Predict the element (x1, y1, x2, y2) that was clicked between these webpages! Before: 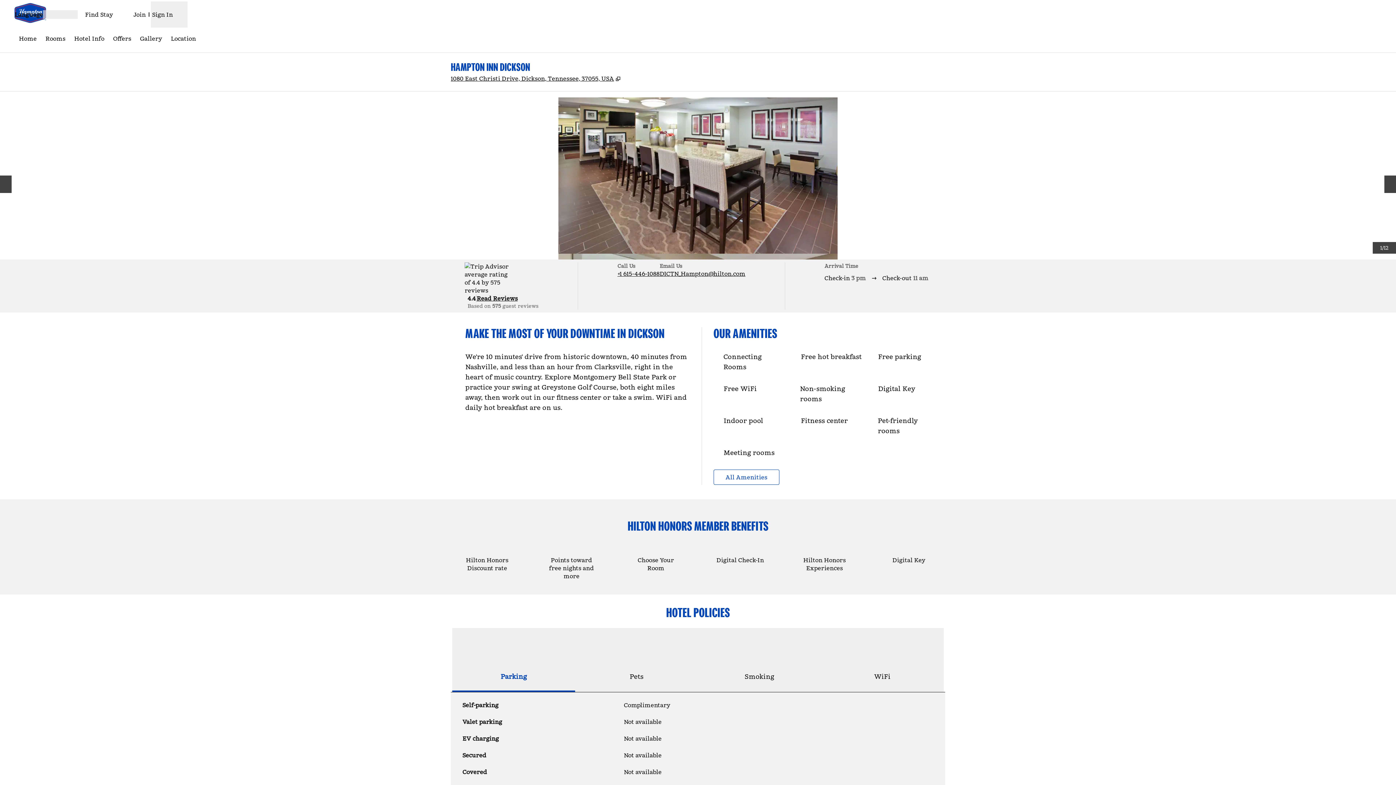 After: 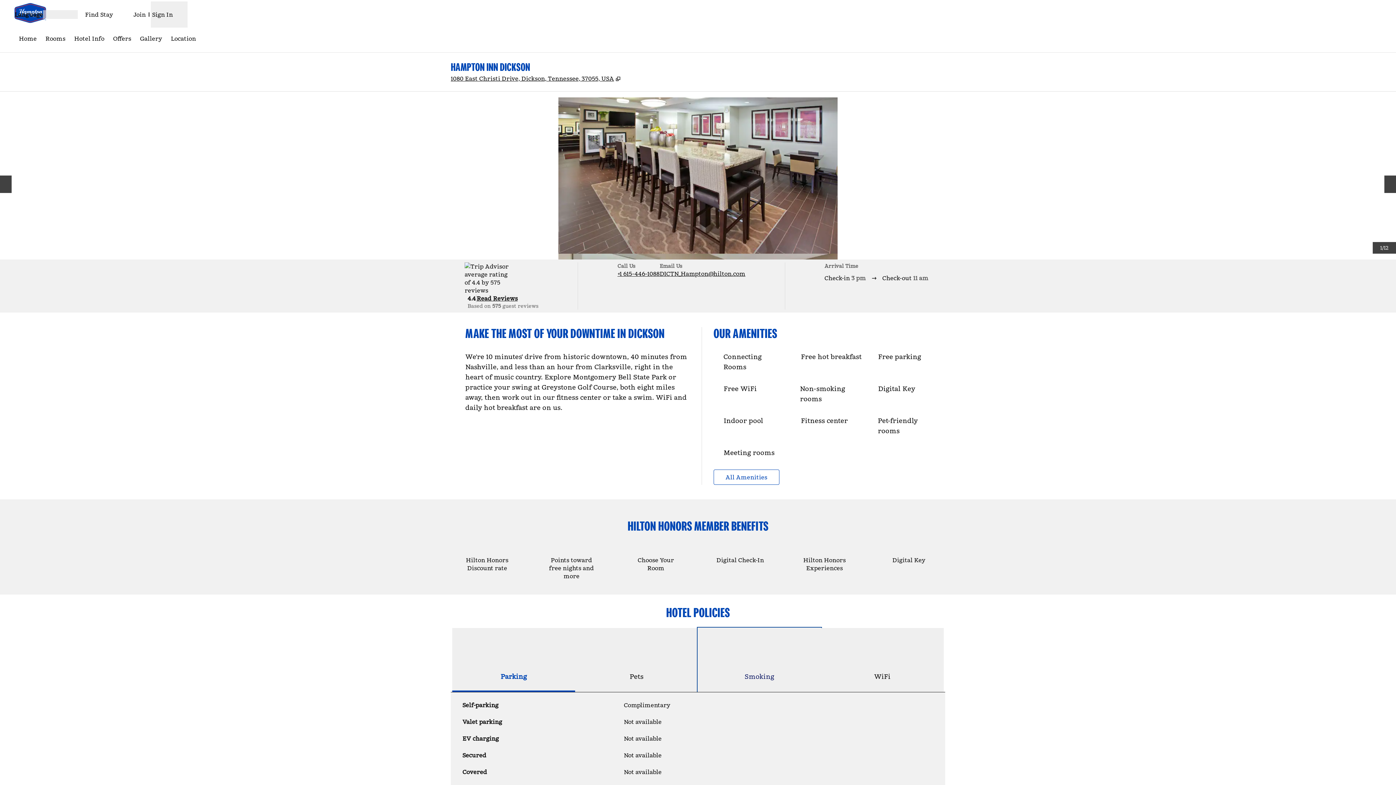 Action: label: Smoking bbox: (698, 628, 821, 692)